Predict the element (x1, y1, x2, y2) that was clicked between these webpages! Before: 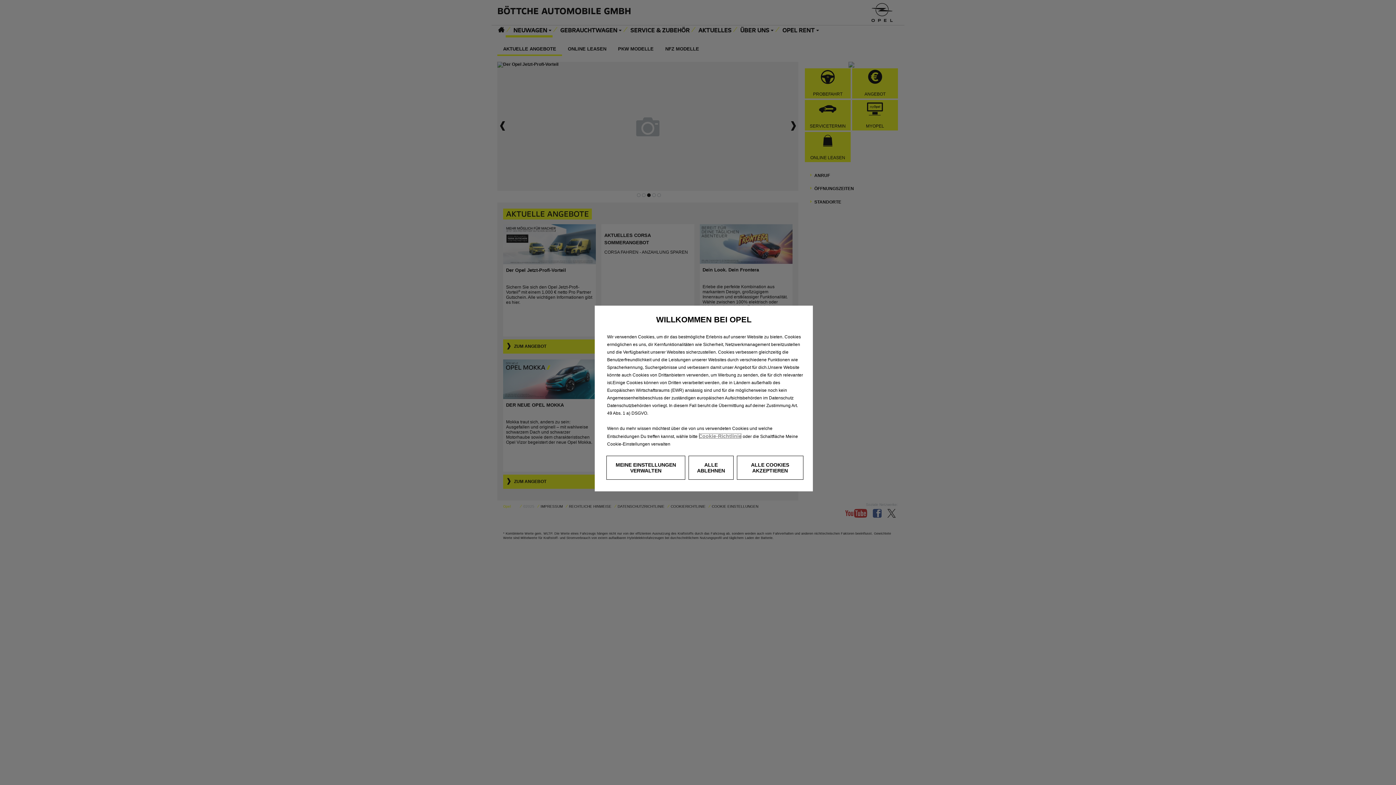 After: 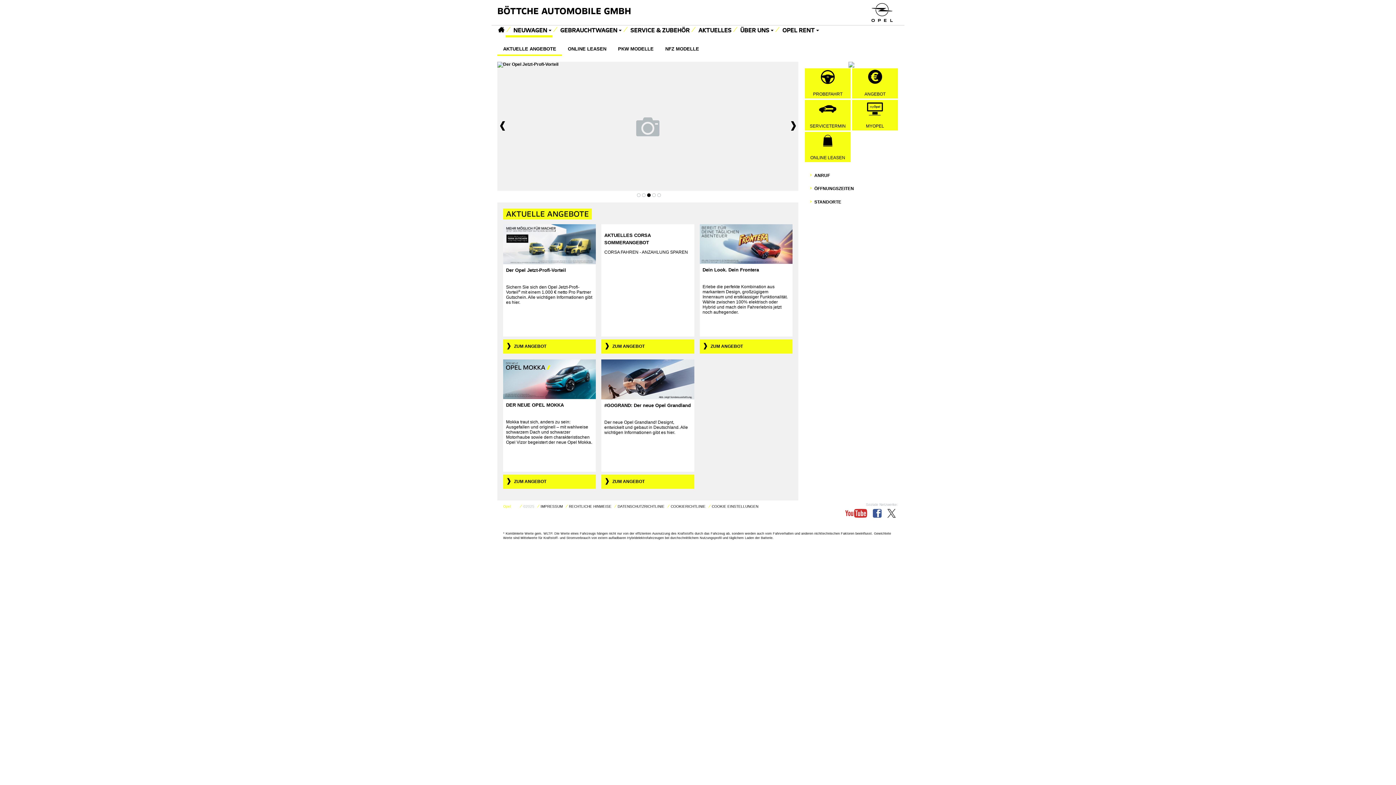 Action: bbox: (688, 456, 733, 480) label: ALLE ABLEHNEN